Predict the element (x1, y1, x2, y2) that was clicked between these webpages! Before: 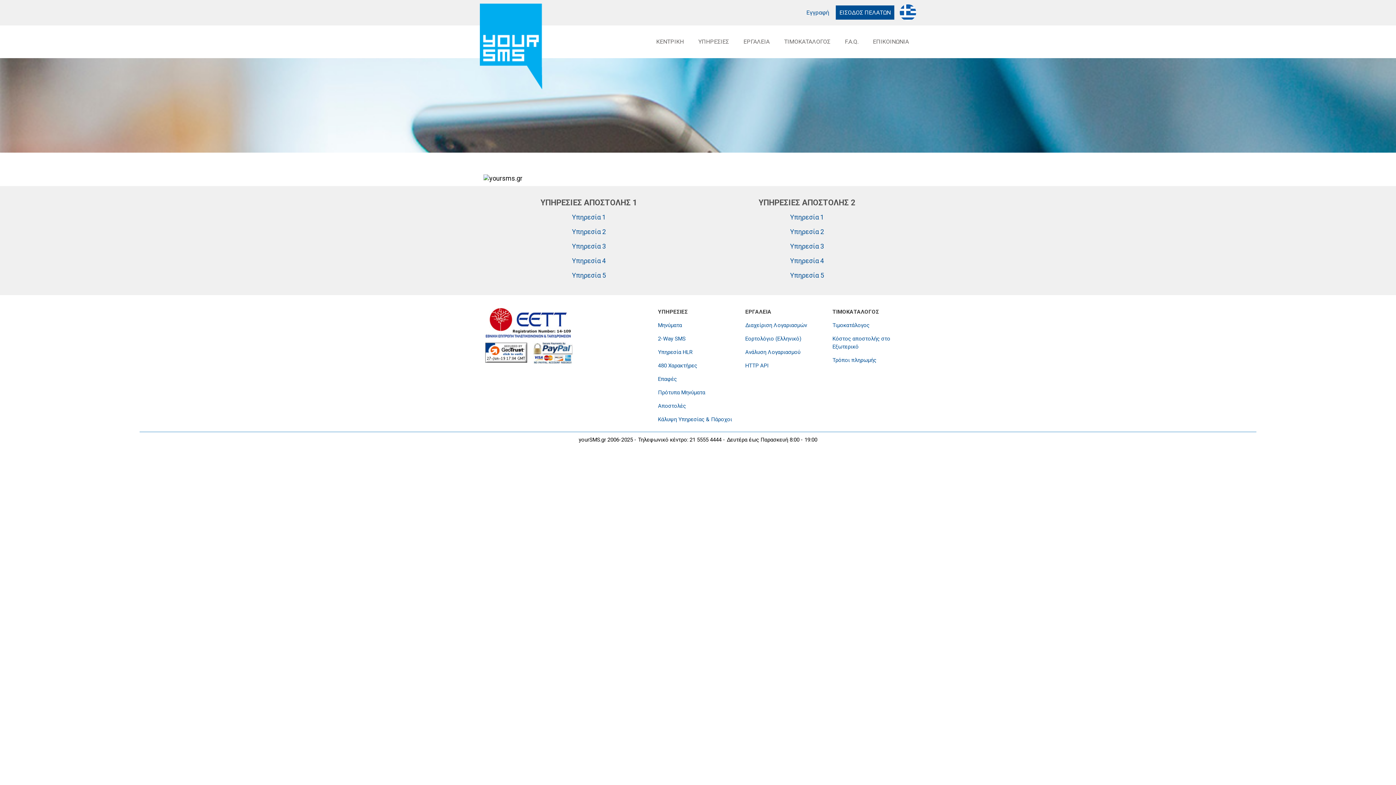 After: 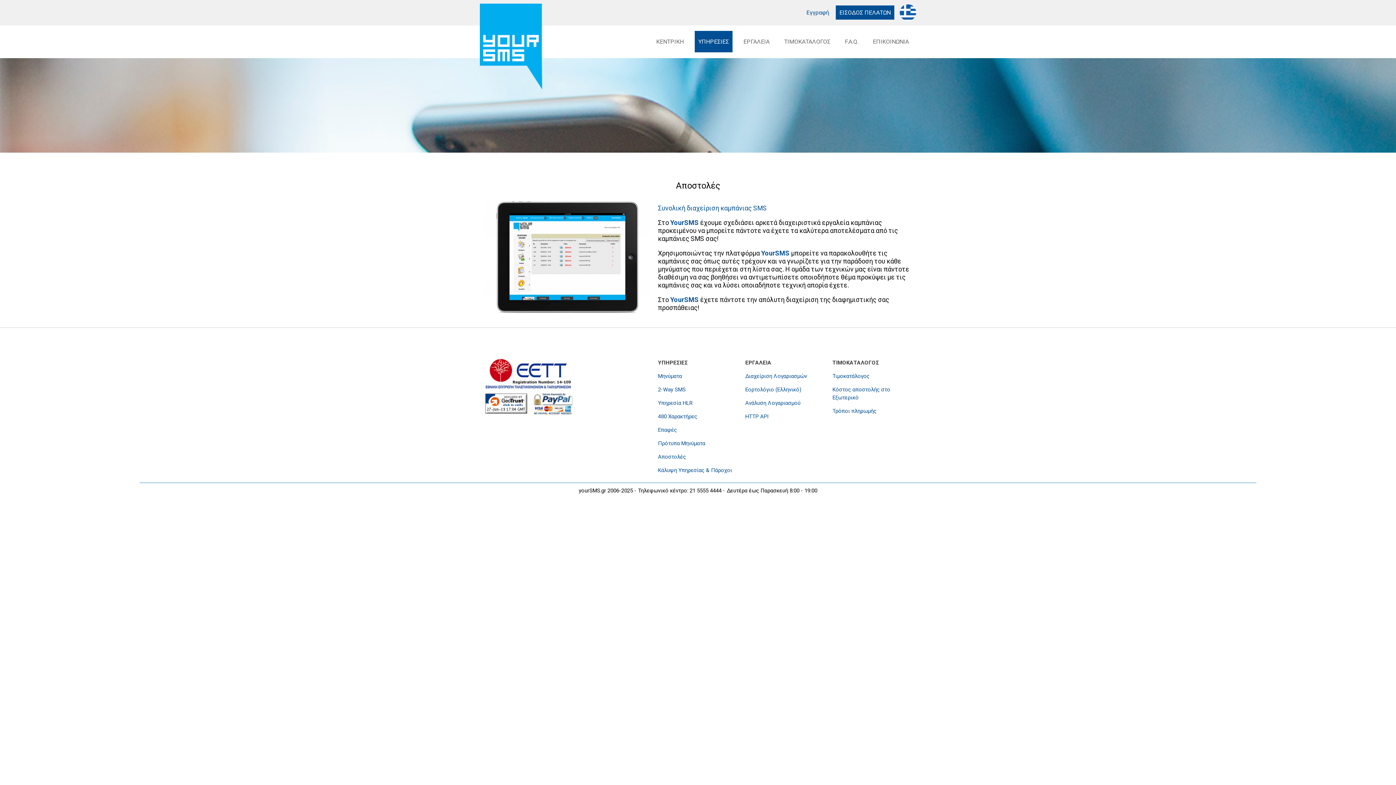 Action: label: Αποστολές bbox: (658, 402, 686, 409)